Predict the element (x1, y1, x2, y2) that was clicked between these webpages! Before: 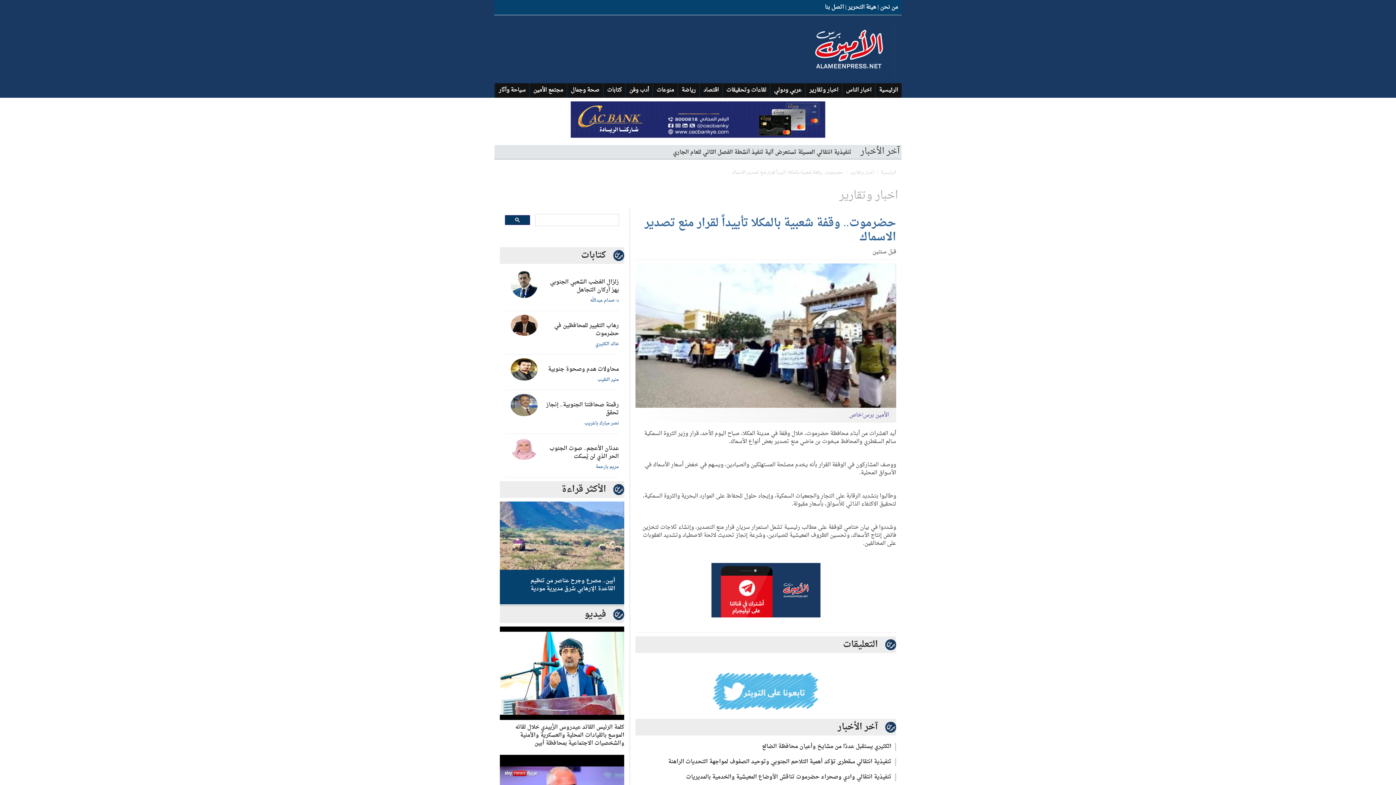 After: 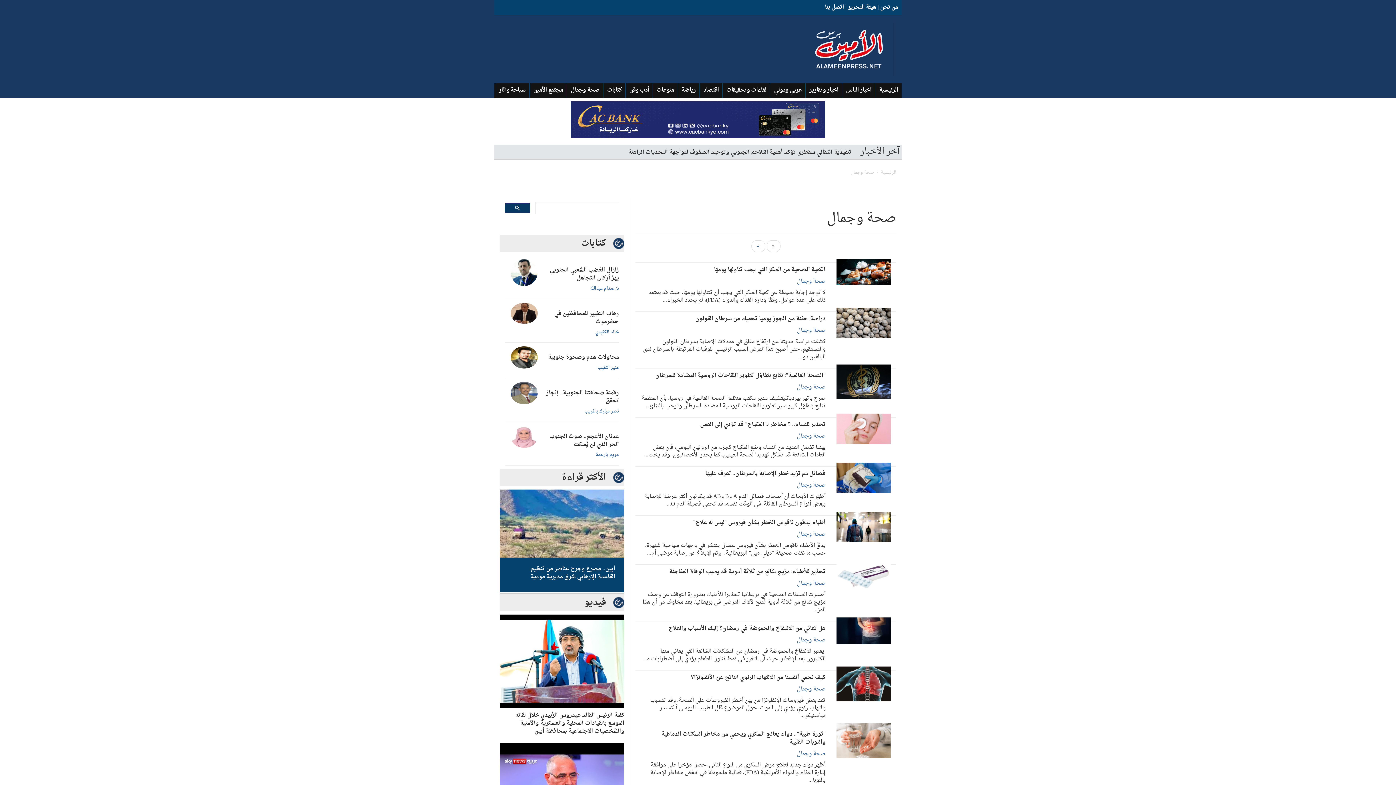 Action: bbox: (567, 83, 603, 97) label: صحة وجمال